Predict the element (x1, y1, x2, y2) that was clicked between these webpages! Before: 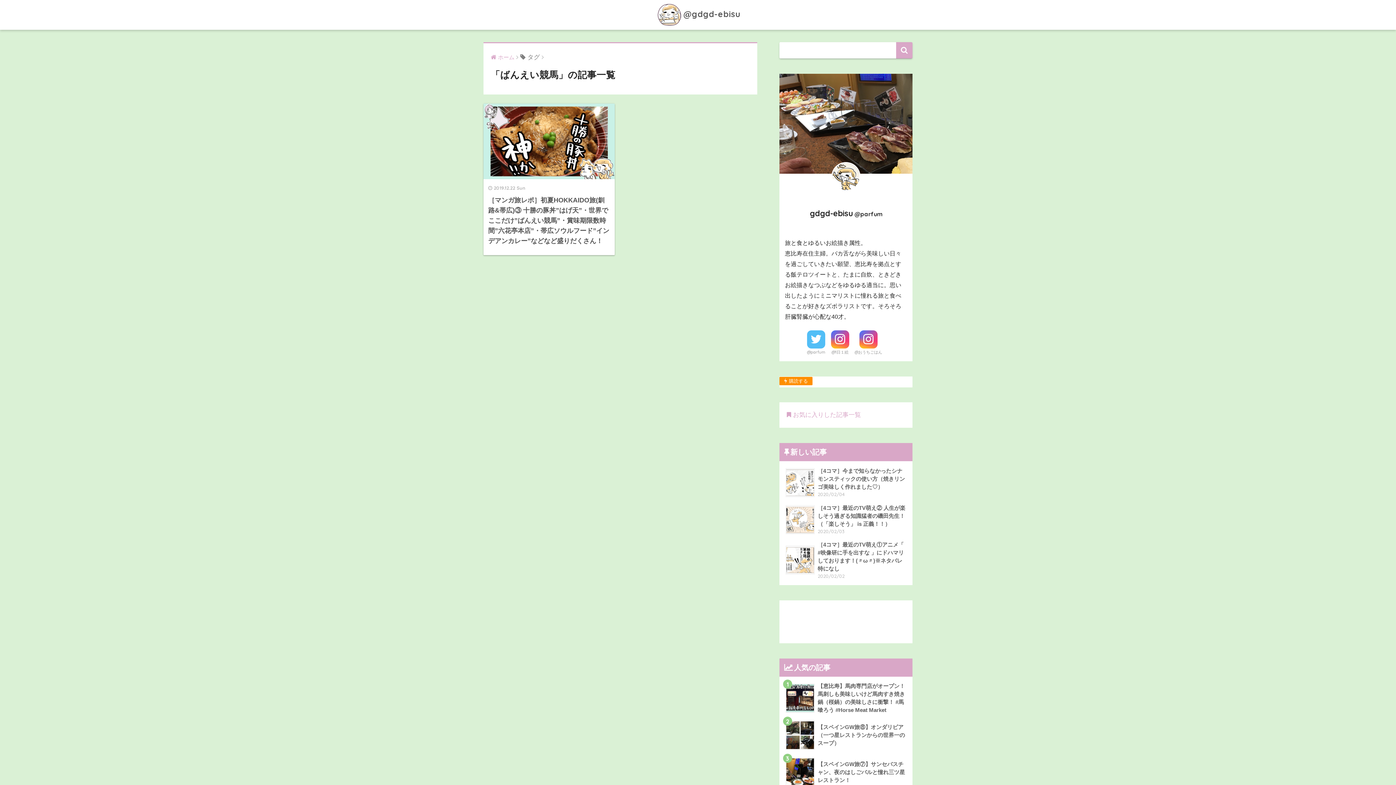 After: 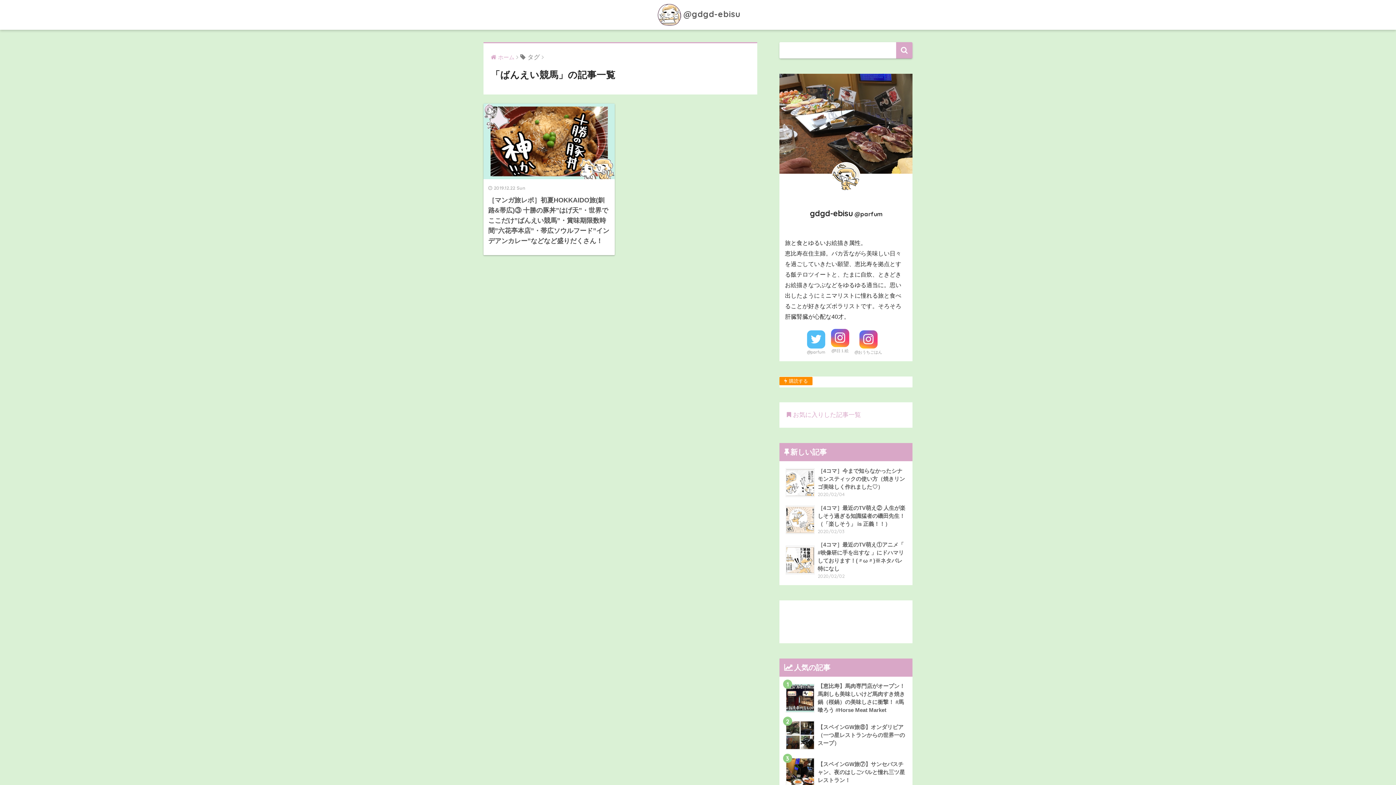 Action: bbox: (831, 330, 849, 355) label: @1日１絵